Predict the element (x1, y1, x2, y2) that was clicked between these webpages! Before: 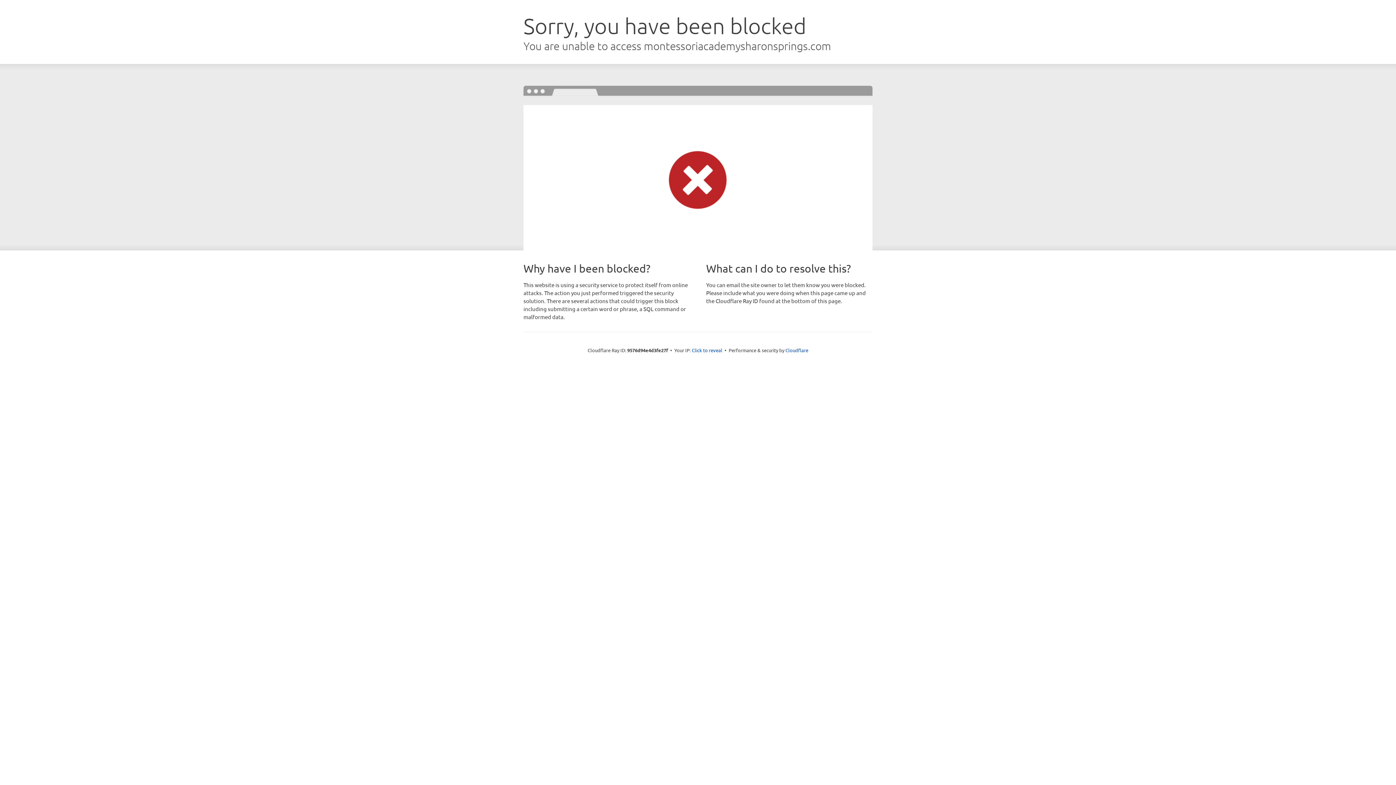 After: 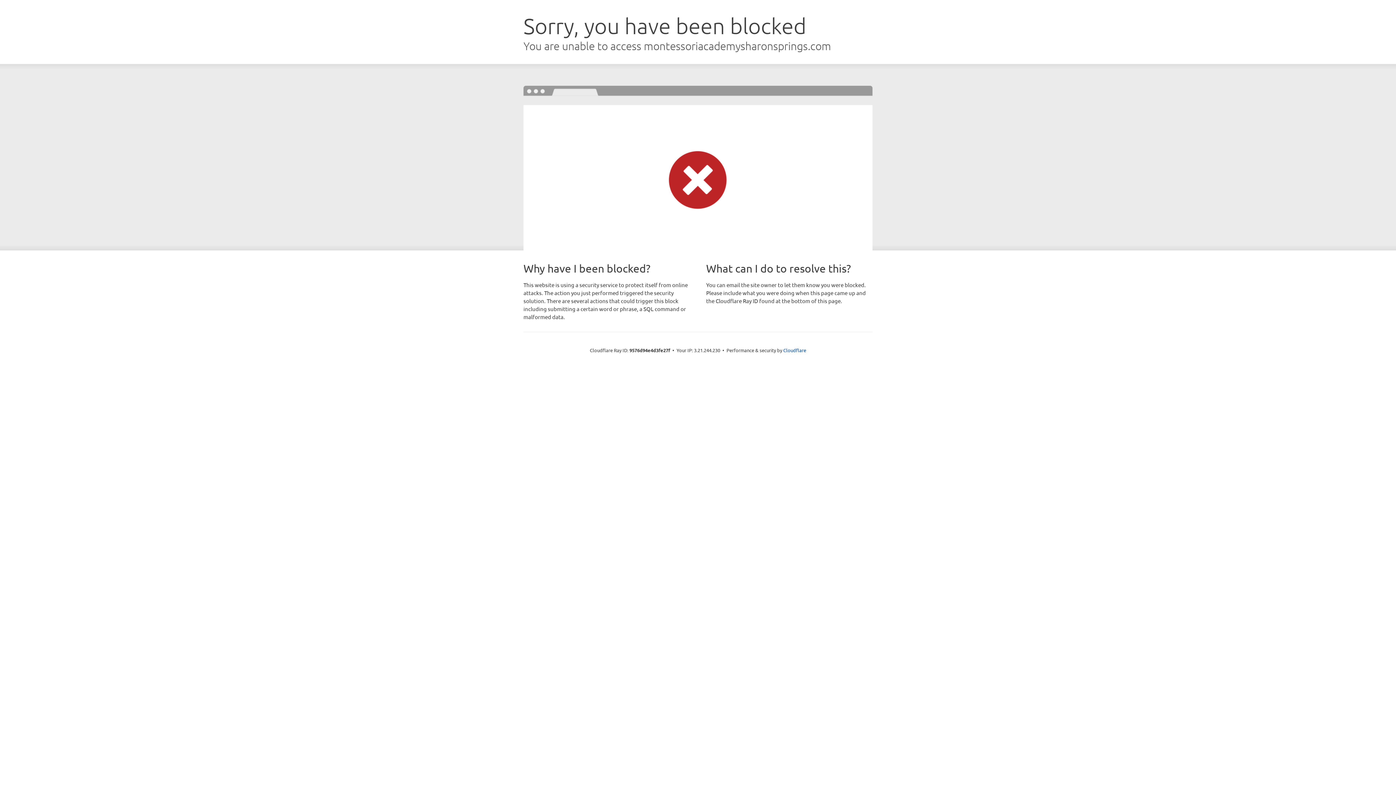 Action: label: Click to reveal bbox: (692, 346, 722, 353)